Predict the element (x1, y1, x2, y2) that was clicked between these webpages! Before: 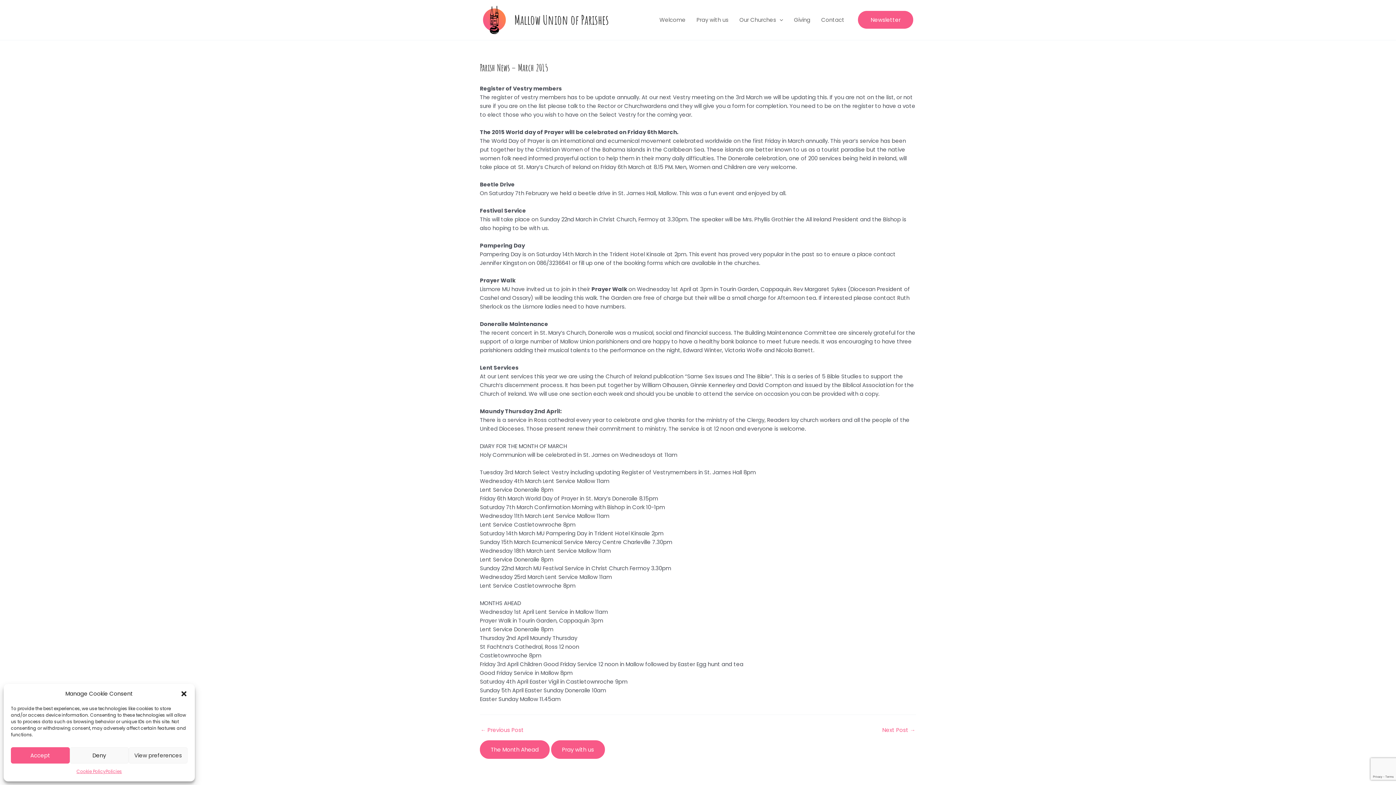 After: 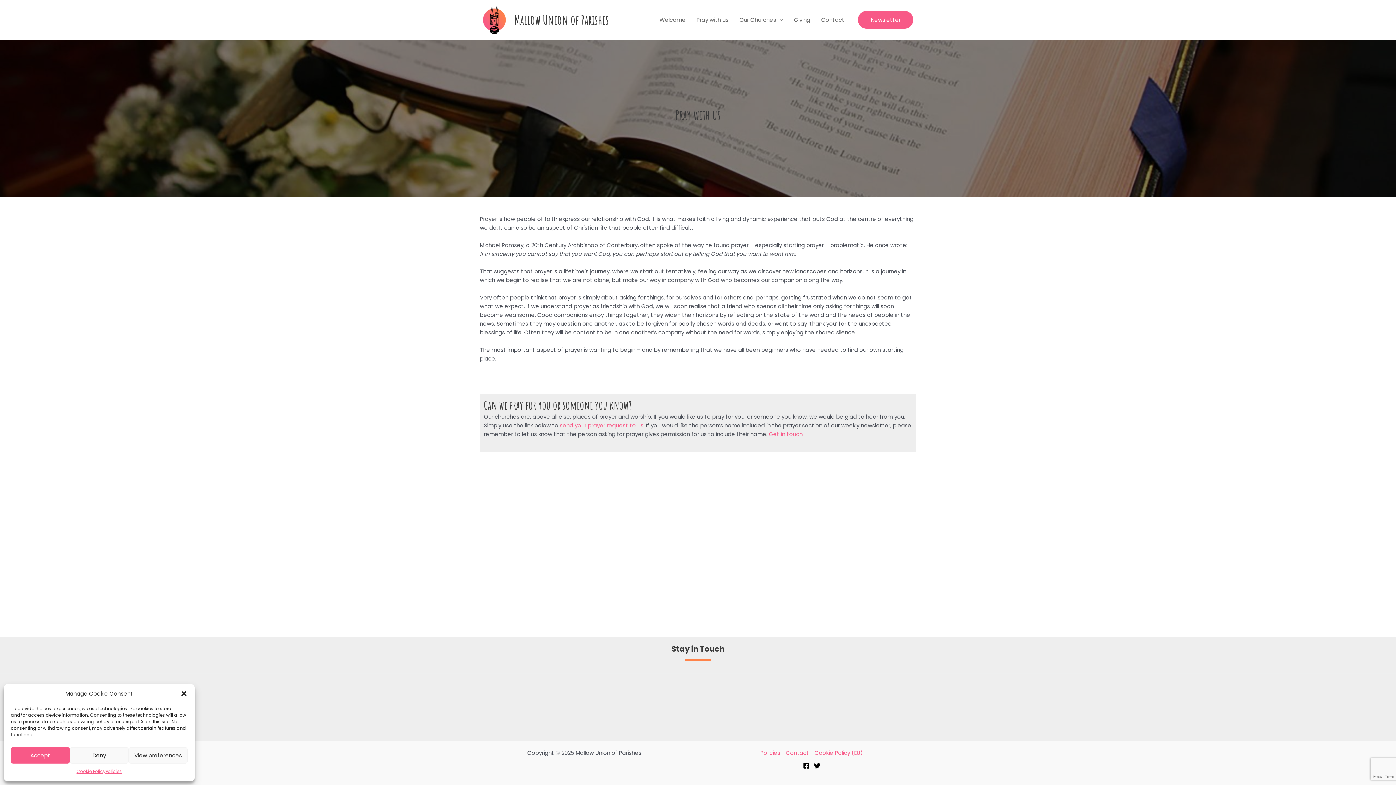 Action: bbox: (551, 740, 605, 759) label: Pray with us